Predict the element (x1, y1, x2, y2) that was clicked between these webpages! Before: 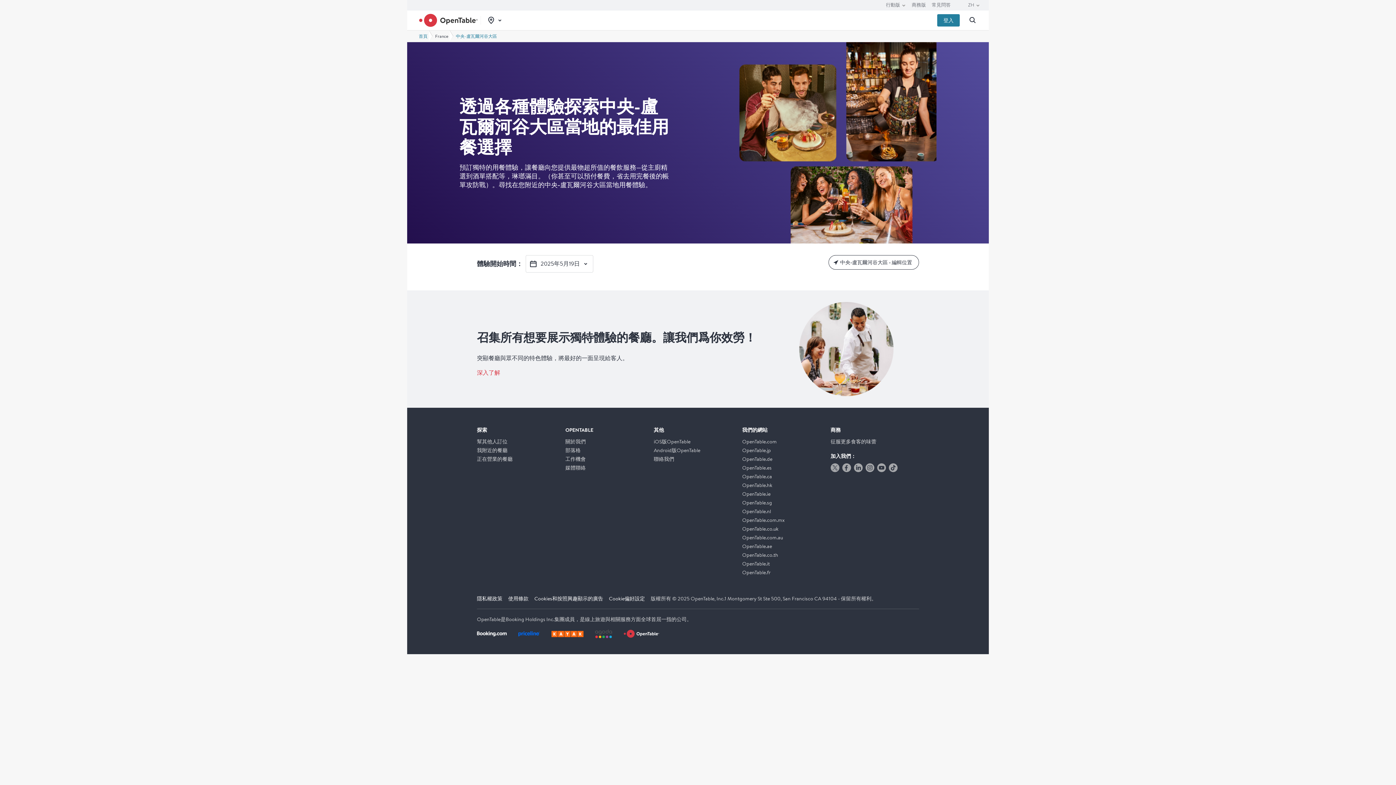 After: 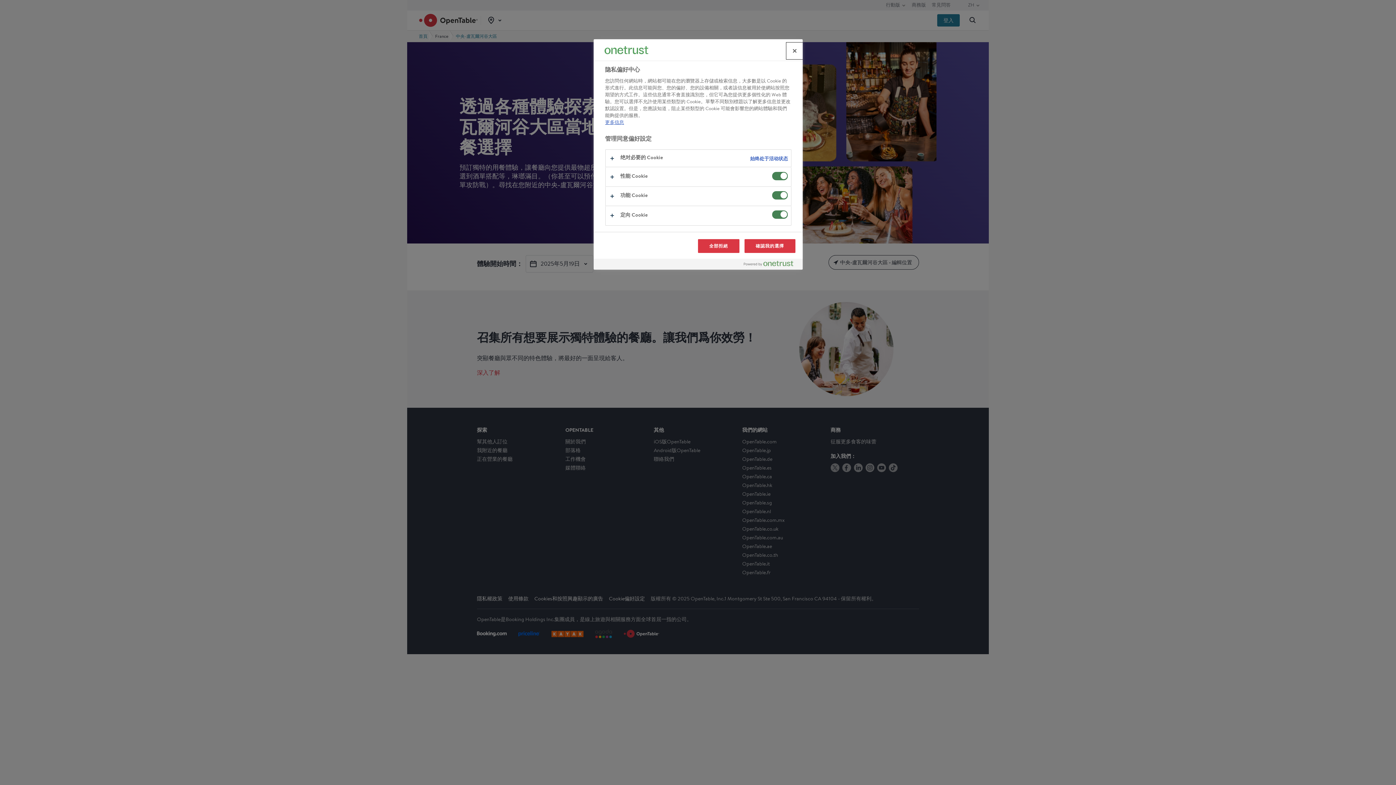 Action: label: Cookie偏好設定 bbox: (609, 594, 645, 603)